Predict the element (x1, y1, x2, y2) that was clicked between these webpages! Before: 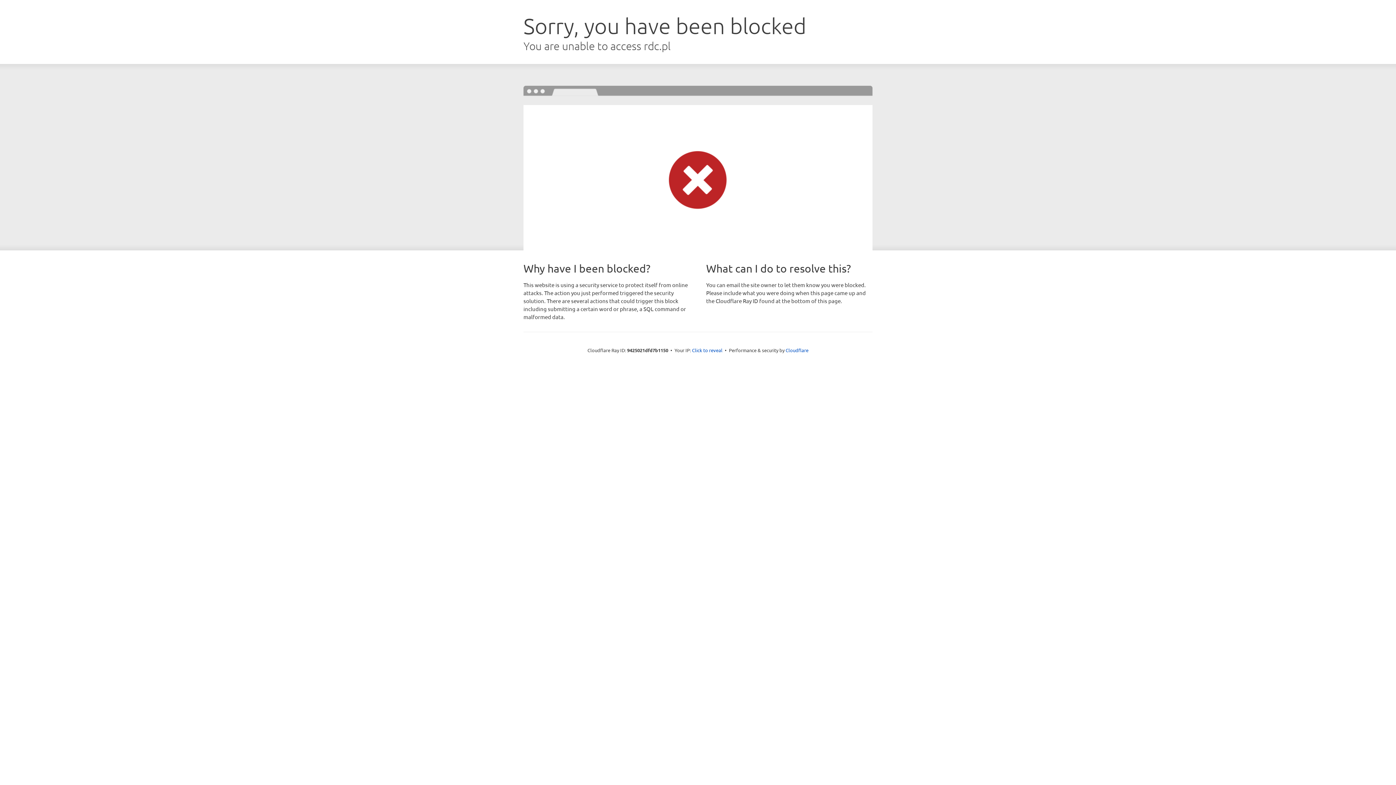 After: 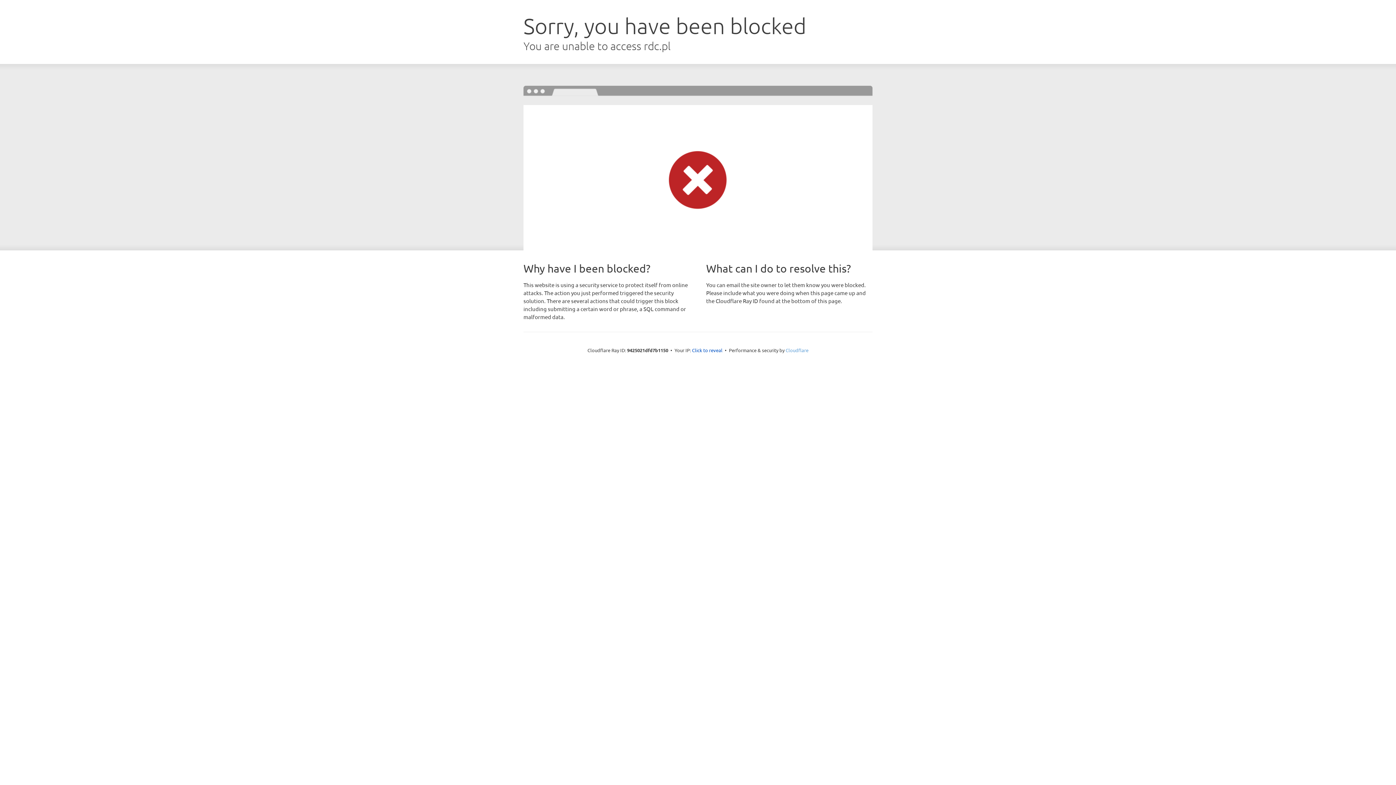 Action: bbox: (785, 347, 808, 353) label: Cloudflare